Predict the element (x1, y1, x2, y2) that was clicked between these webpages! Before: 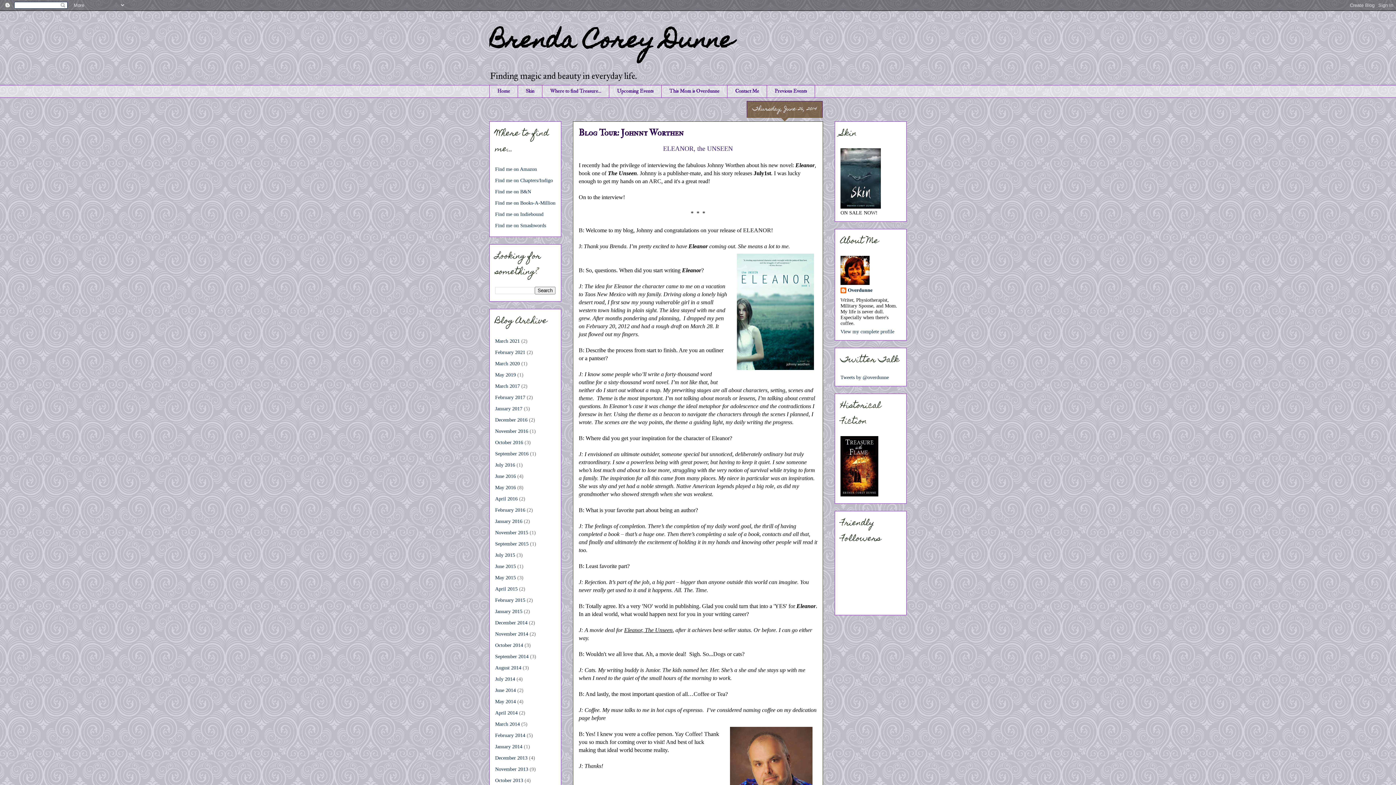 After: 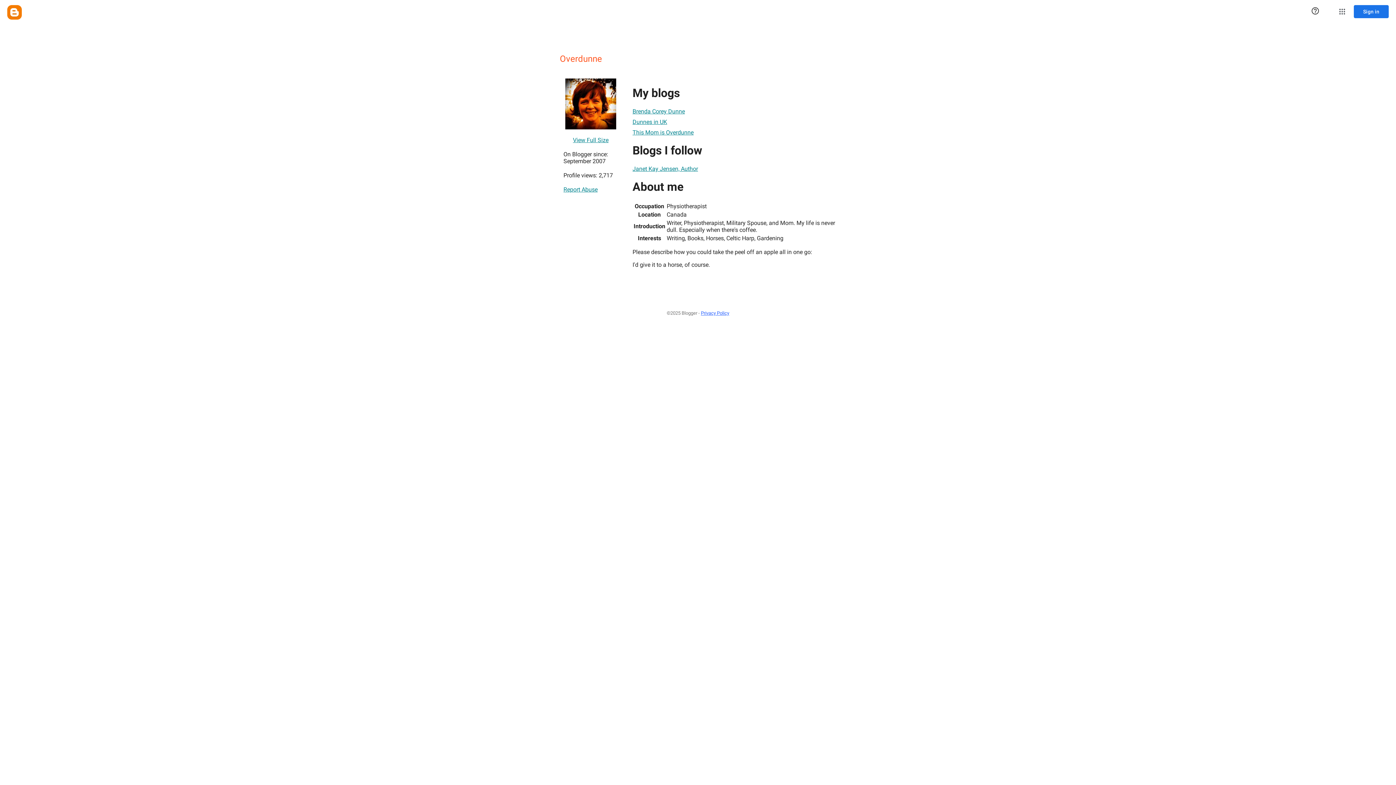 Action: label: View my complete profile bbox: (840, 329, 894, 334)